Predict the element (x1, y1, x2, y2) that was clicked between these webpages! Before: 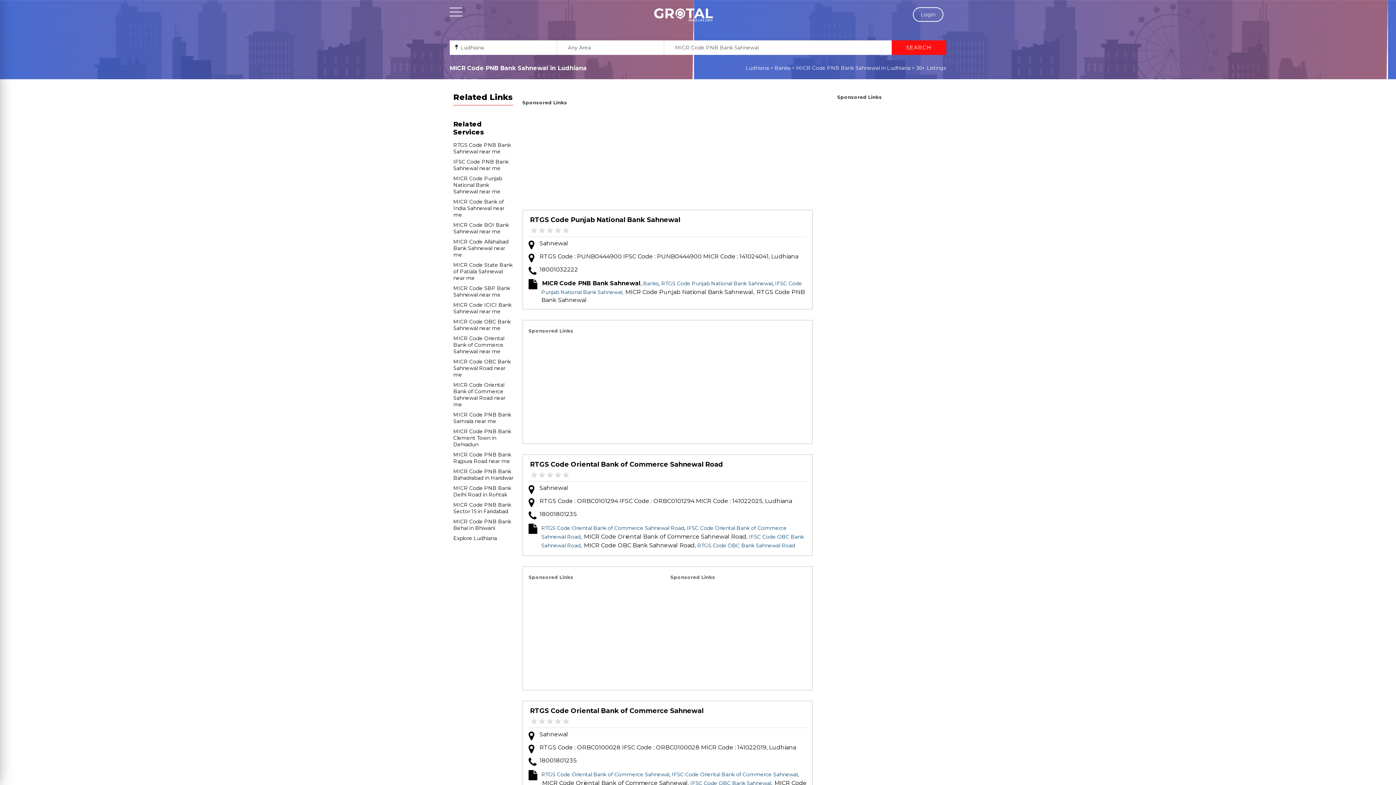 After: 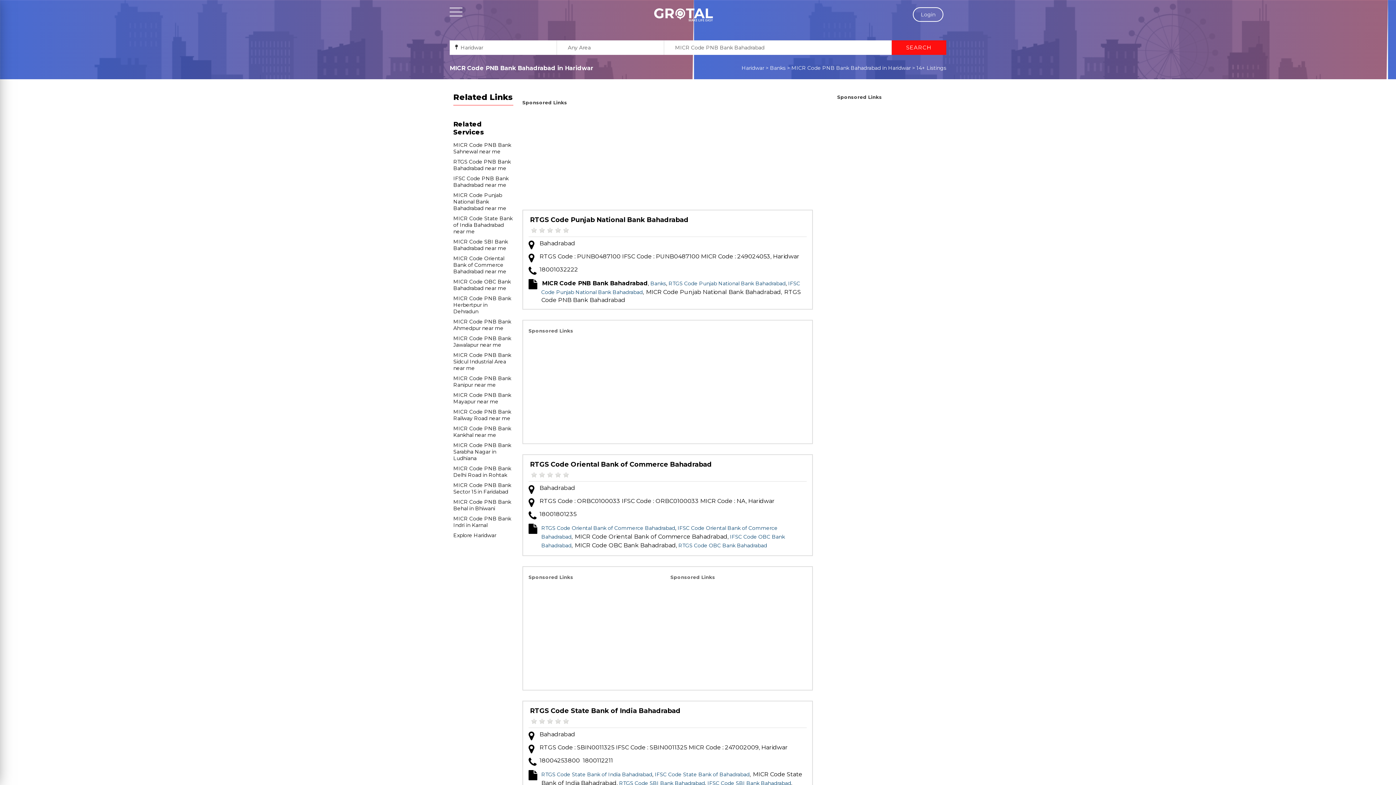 Action: bbox: (453, 468, 513, 481) label: MICR Code PNB Bank Bahadrabad in Haridwar